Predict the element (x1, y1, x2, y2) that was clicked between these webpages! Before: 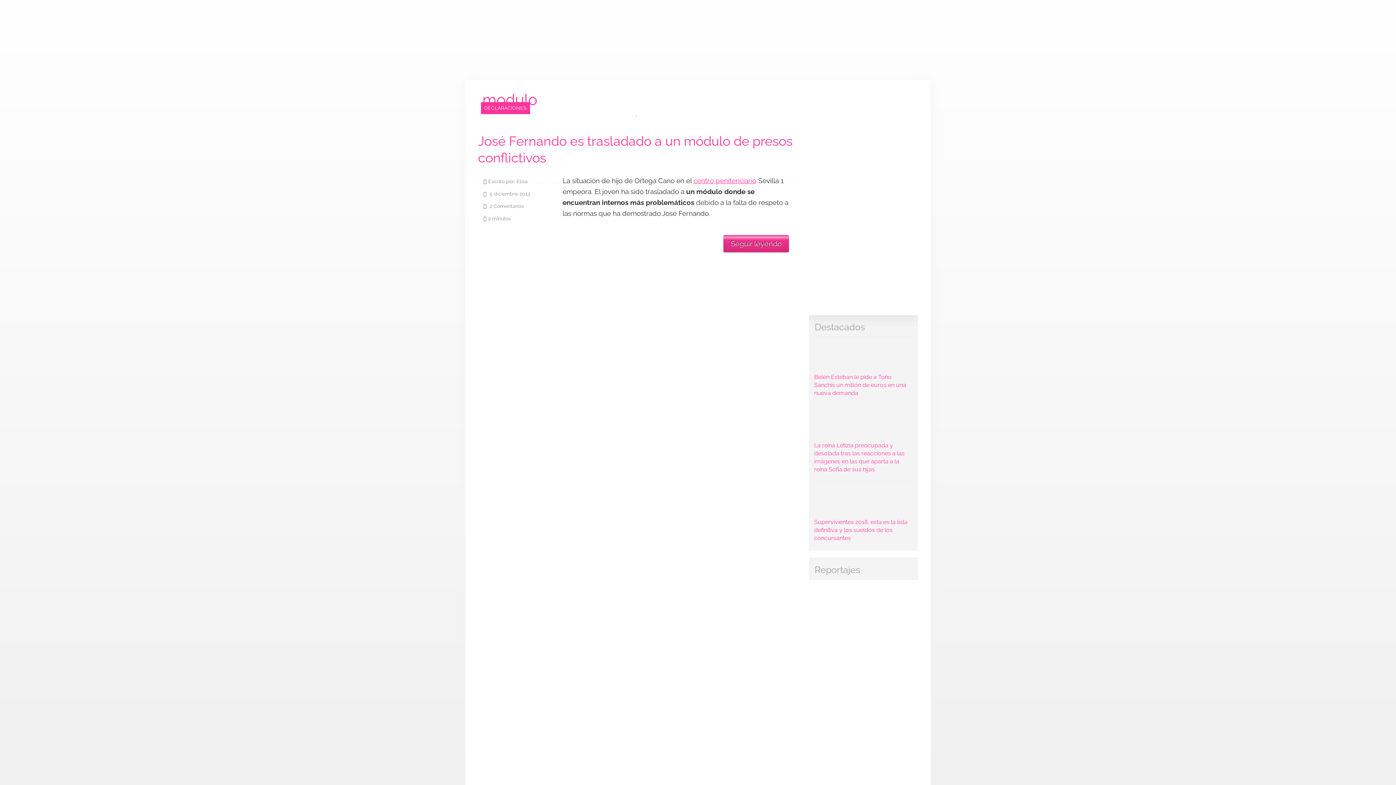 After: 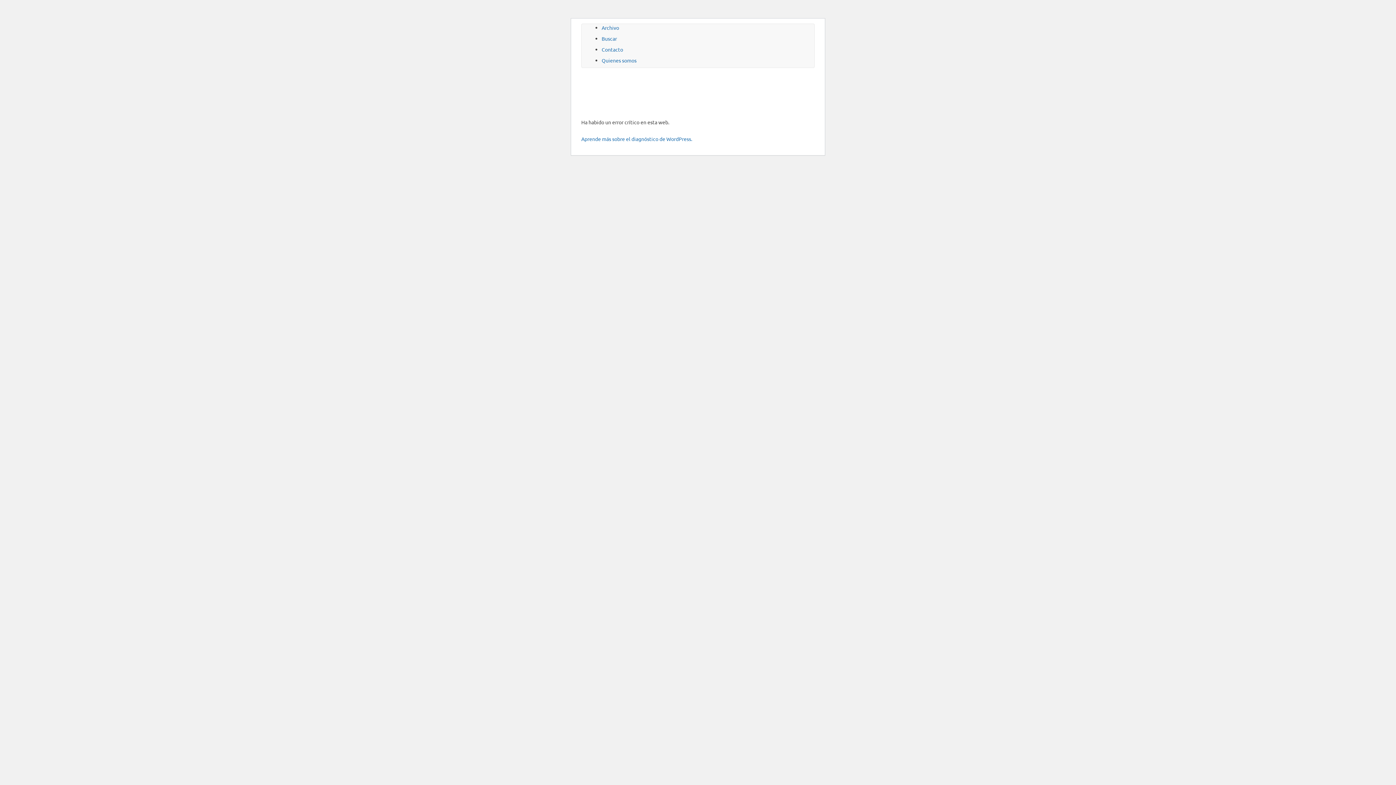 Action: label: Buscar bbox: (802, 9, 833, 24)